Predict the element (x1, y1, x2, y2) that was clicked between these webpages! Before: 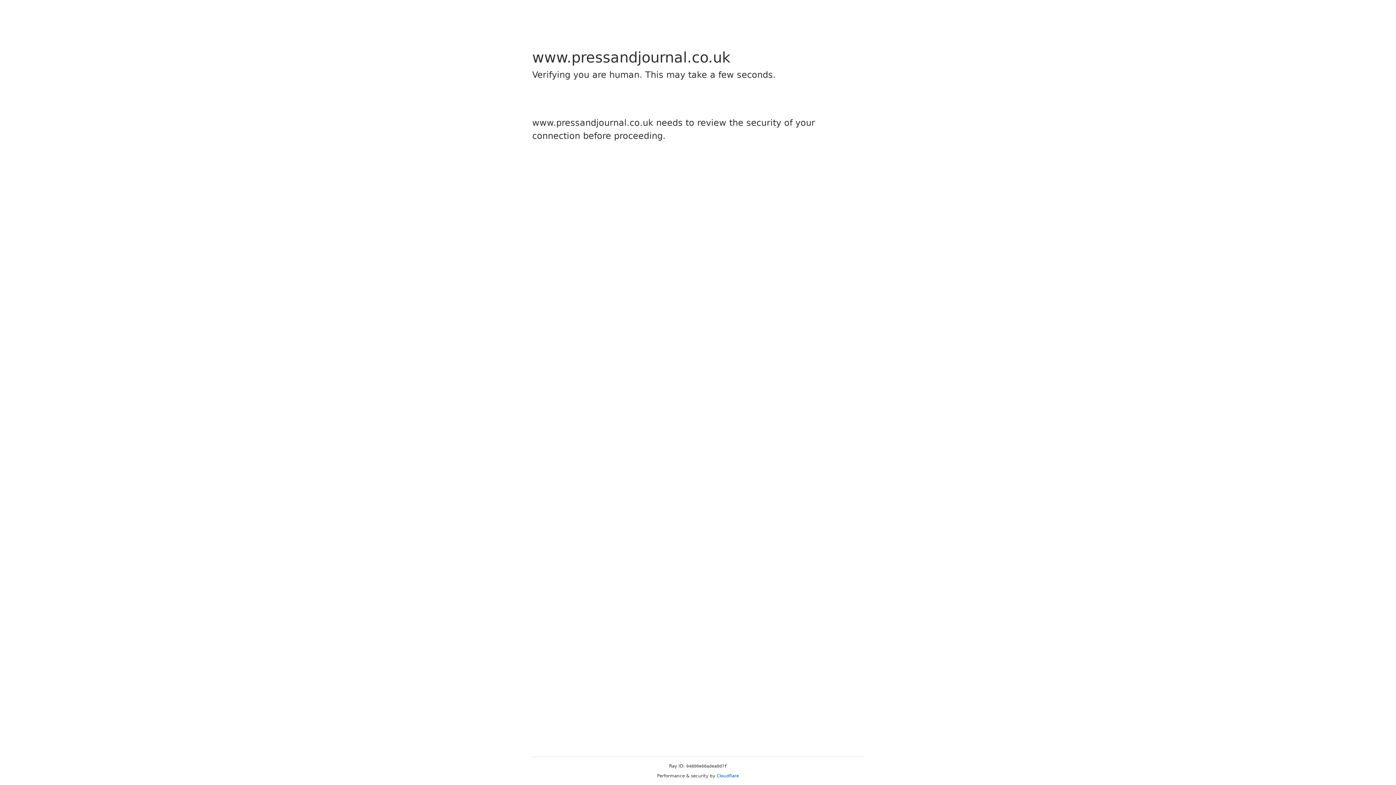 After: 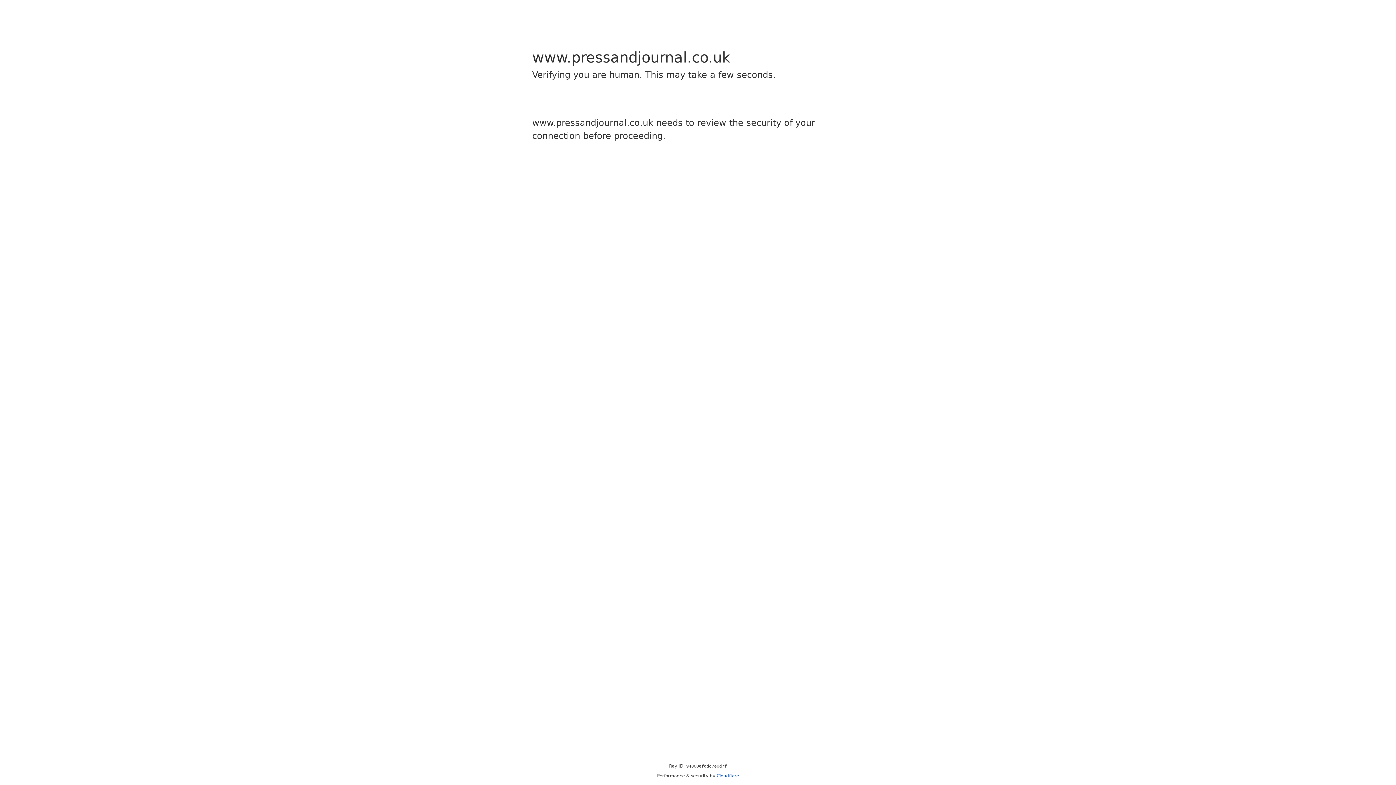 Action: bbox: (716, 773, 739, 778) label: Cloudflare